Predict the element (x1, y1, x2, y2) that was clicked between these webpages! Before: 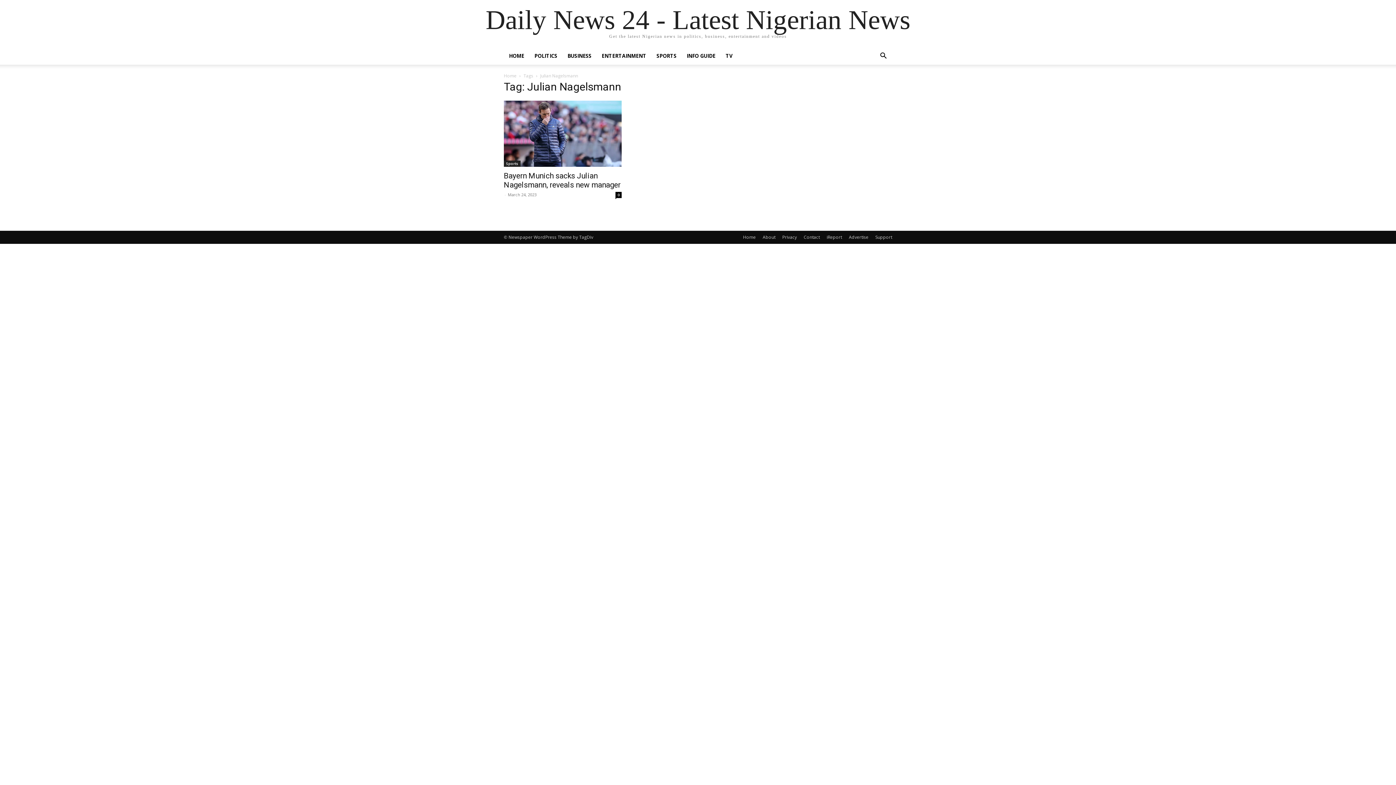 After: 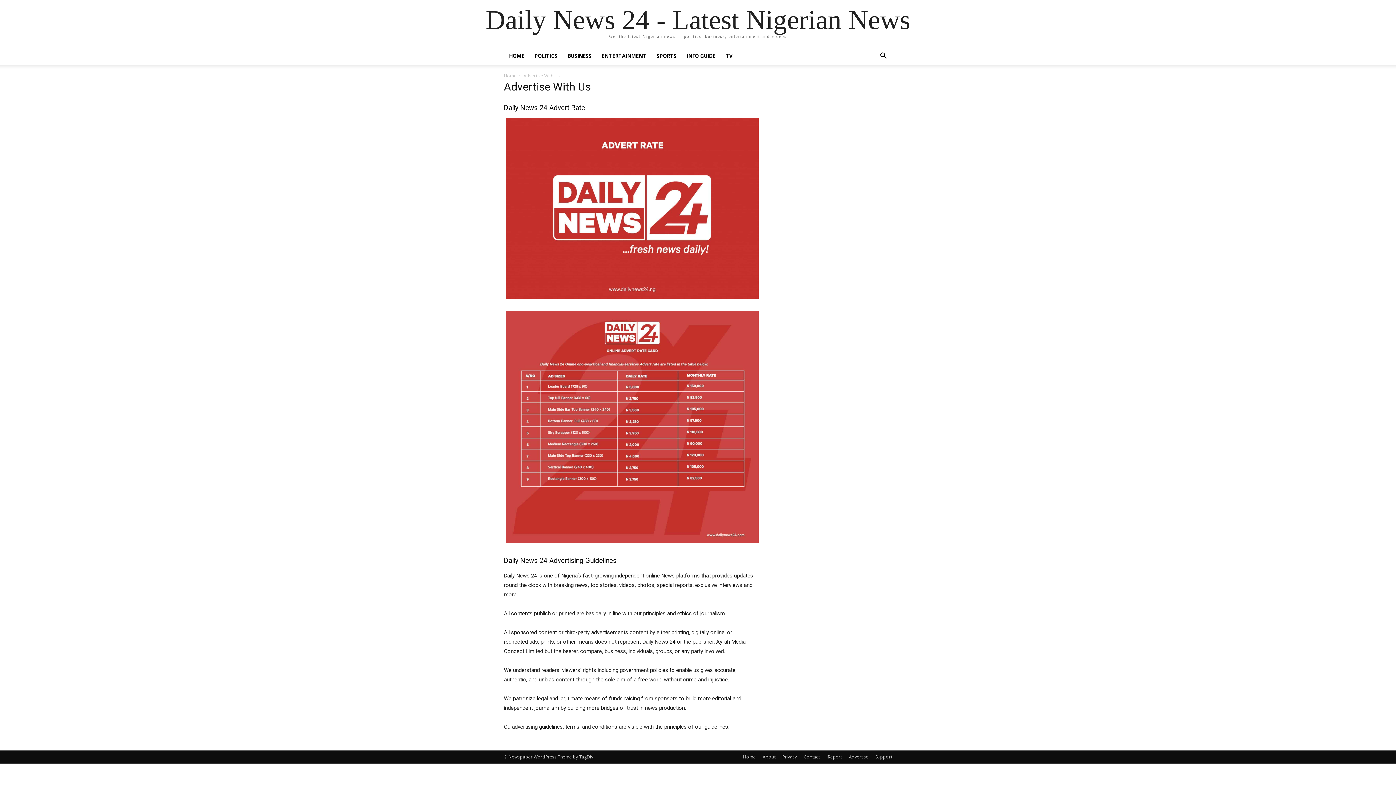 Action: bbox: (849, 234, 868, 240) label: Advertise